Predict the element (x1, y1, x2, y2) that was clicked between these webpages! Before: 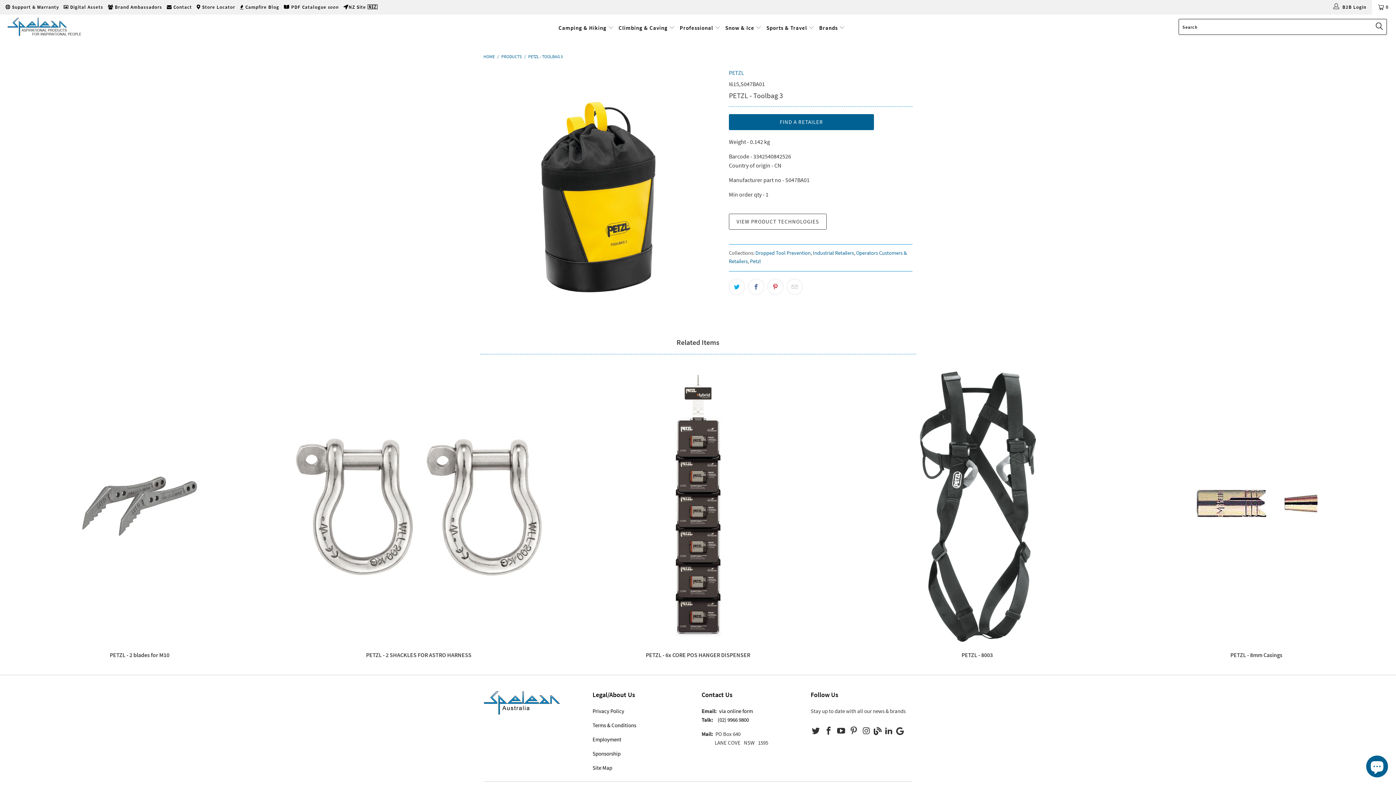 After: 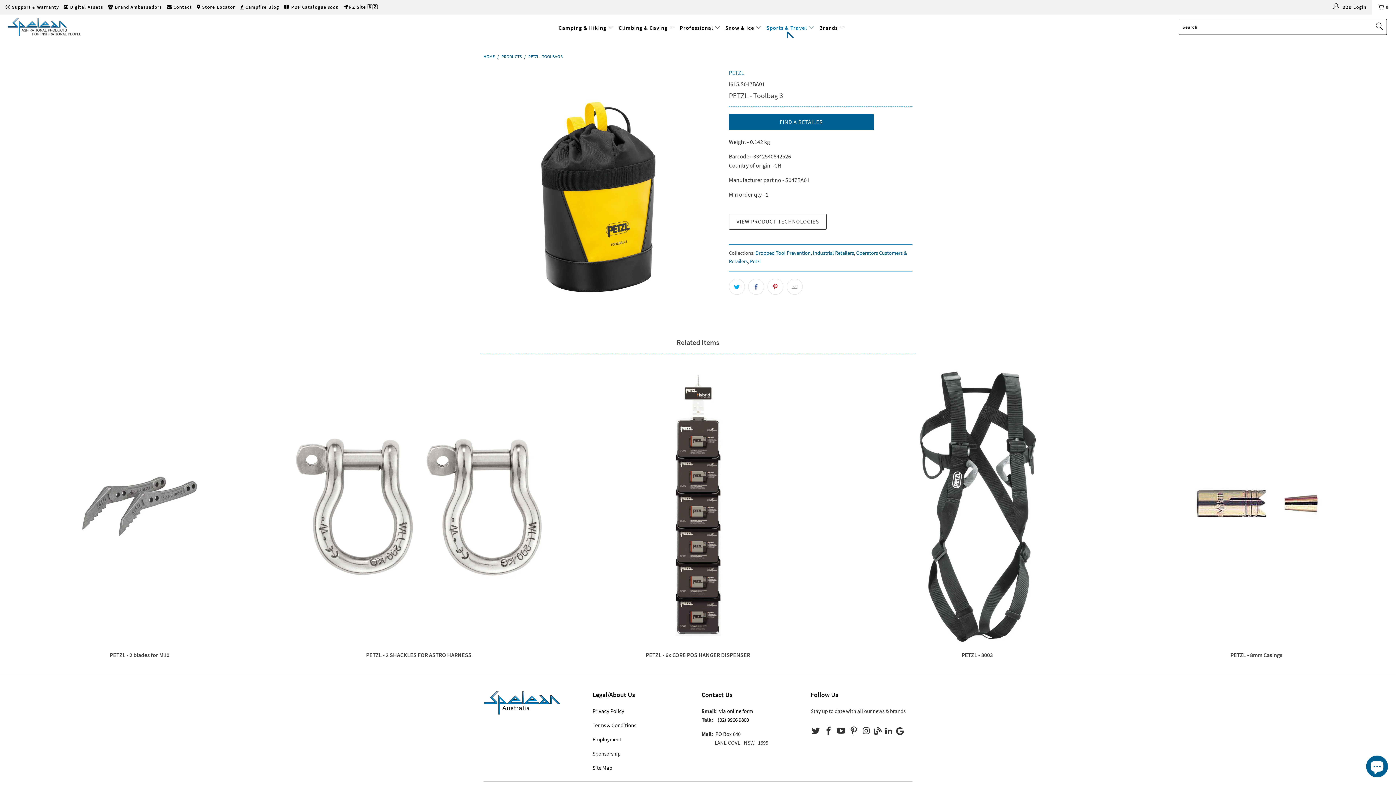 Action: bbox: (766, 18, 814, 36) label: Sports & Travel 